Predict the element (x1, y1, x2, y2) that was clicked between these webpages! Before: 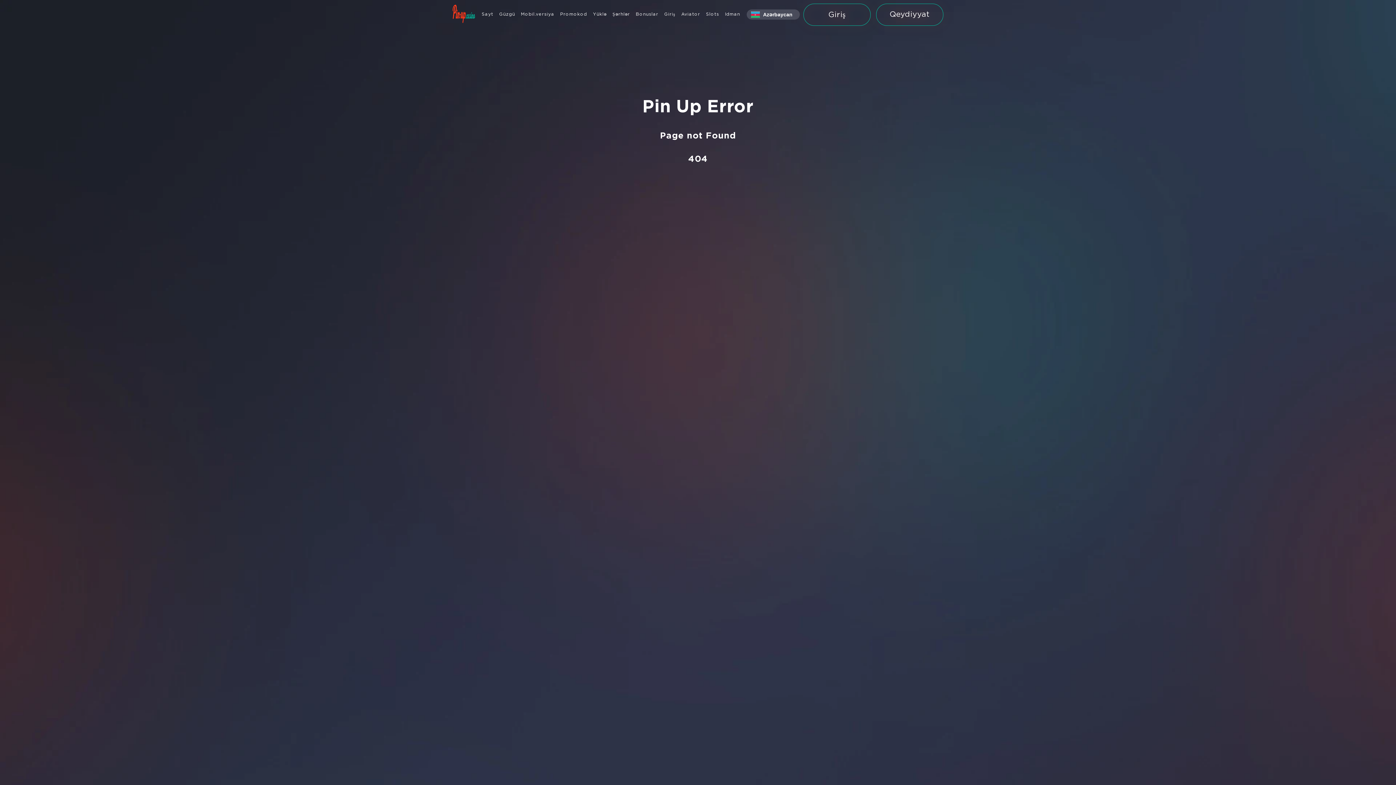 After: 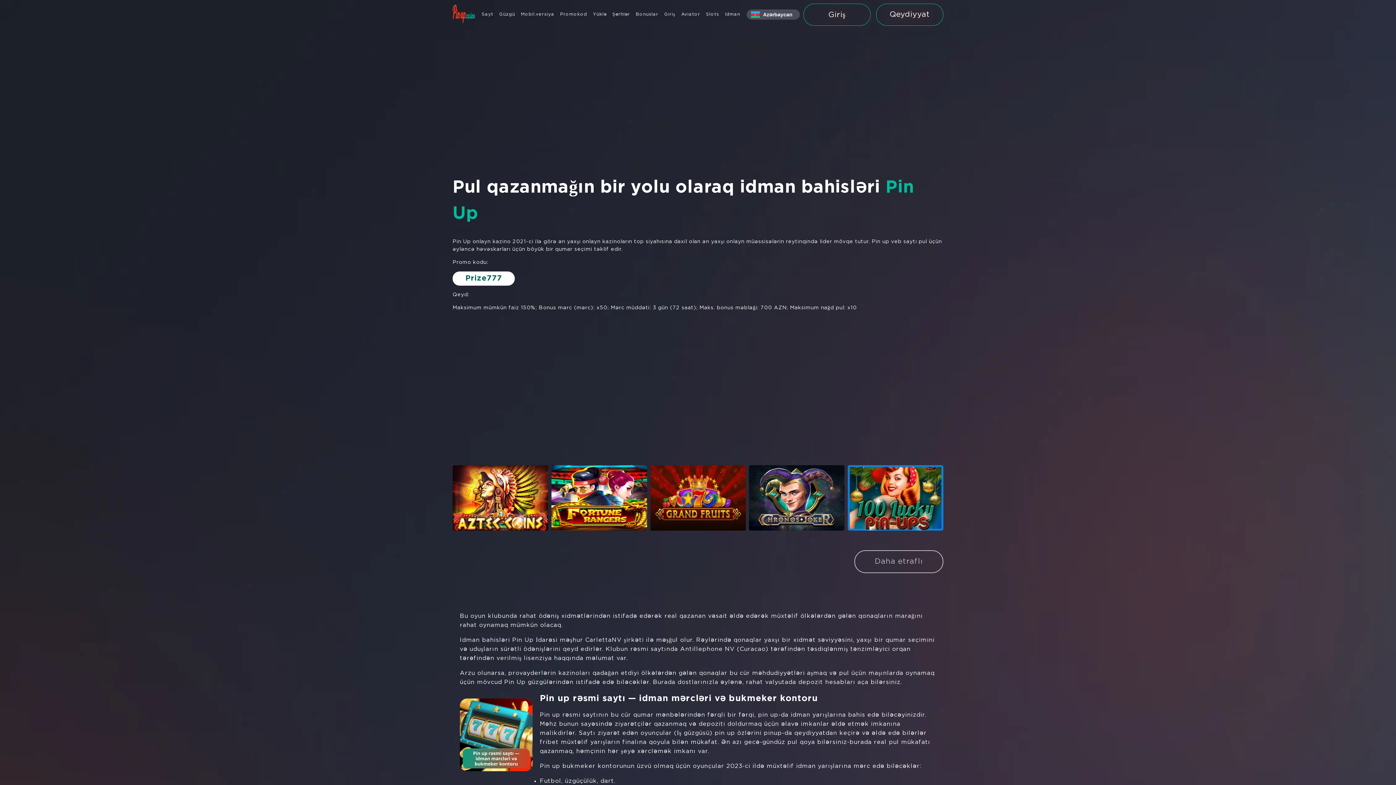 Action: bbox: (722, 0, 743, 29) label: Idman